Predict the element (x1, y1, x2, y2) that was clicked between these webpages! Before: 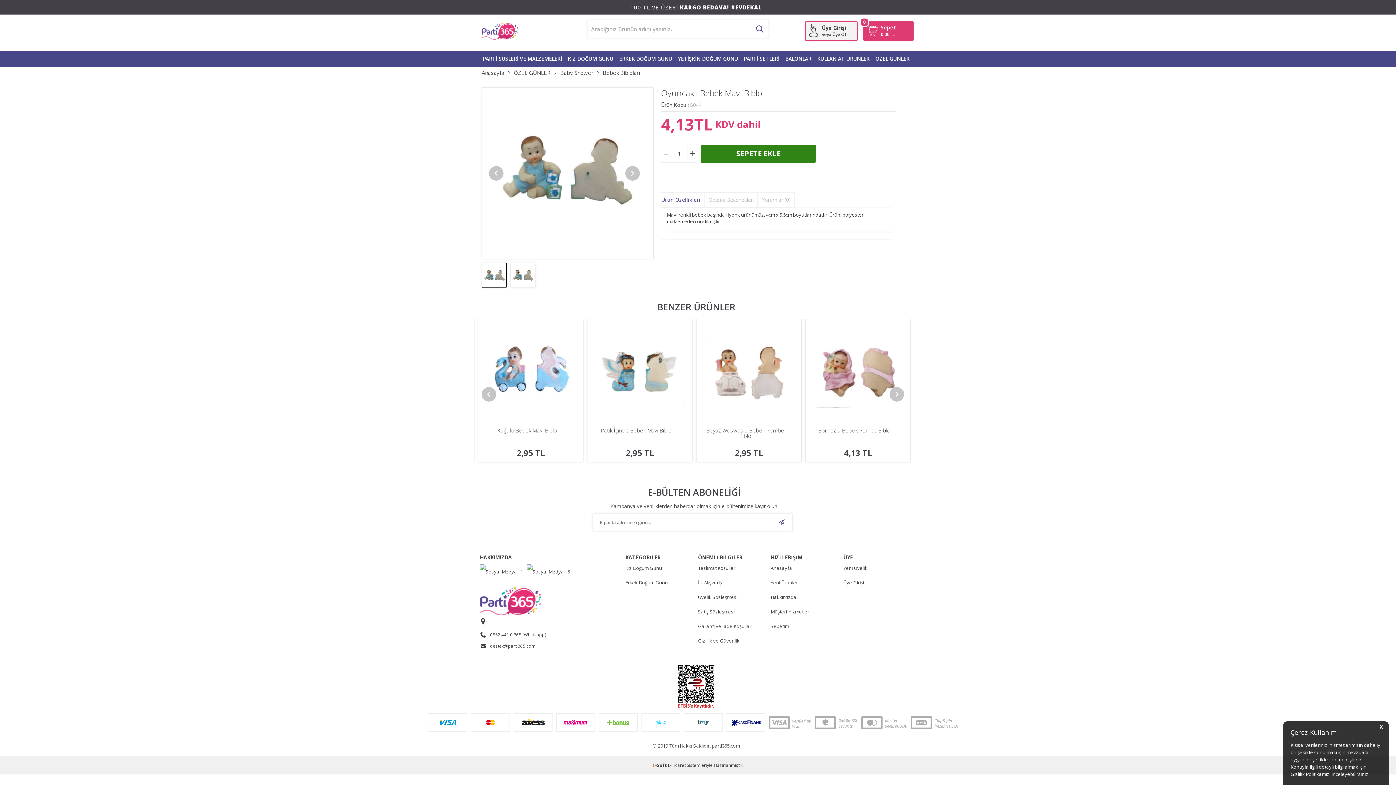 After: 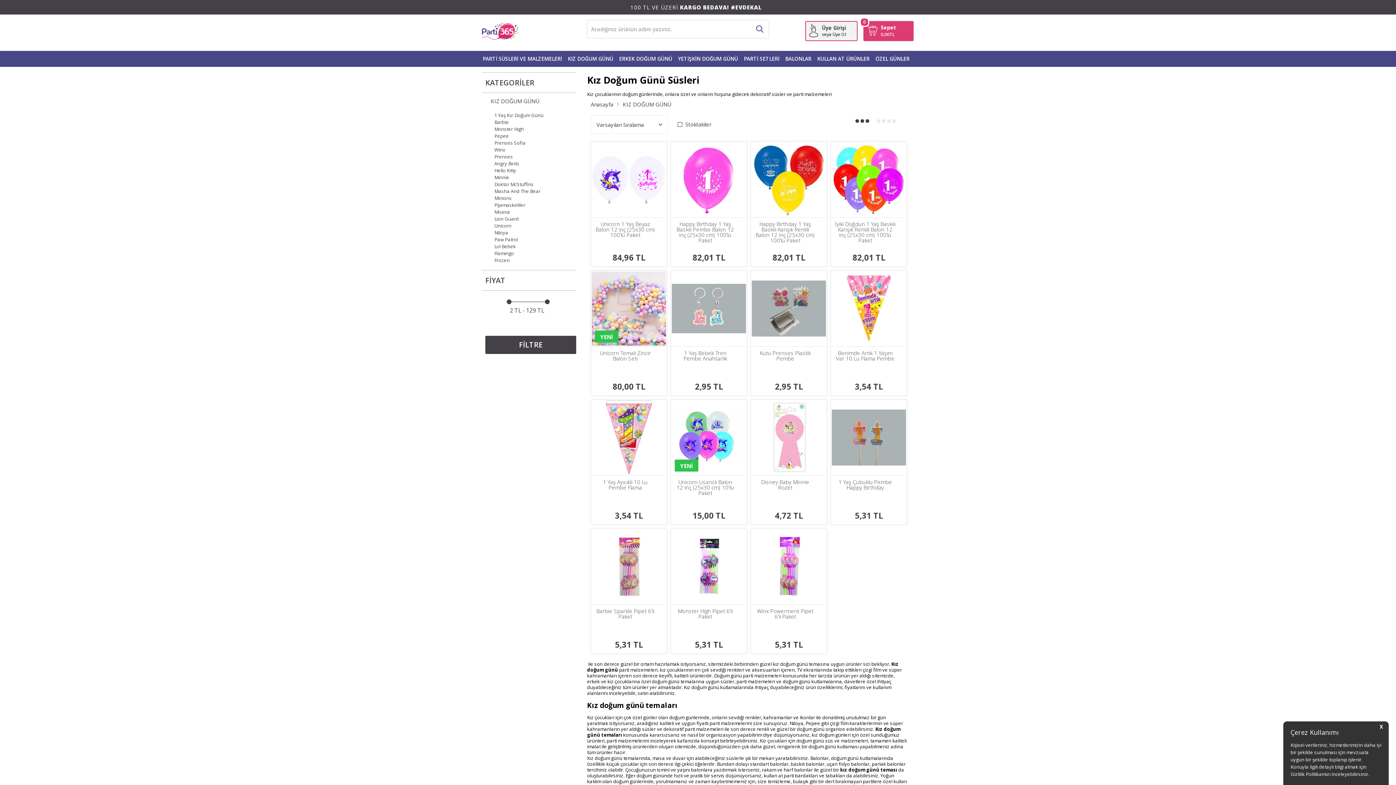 Action: label: Kız Doğum Günü bbox: (625, 561, 690, 575)